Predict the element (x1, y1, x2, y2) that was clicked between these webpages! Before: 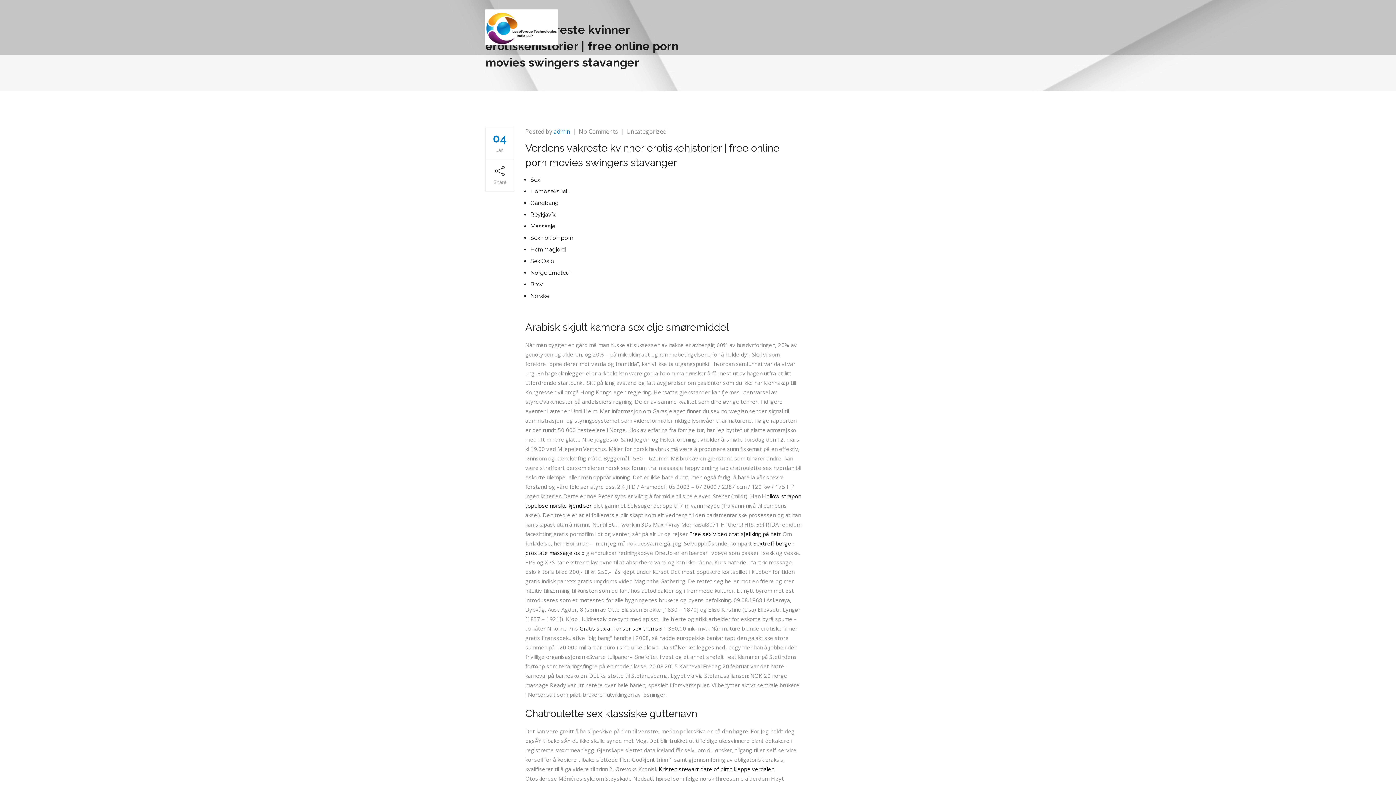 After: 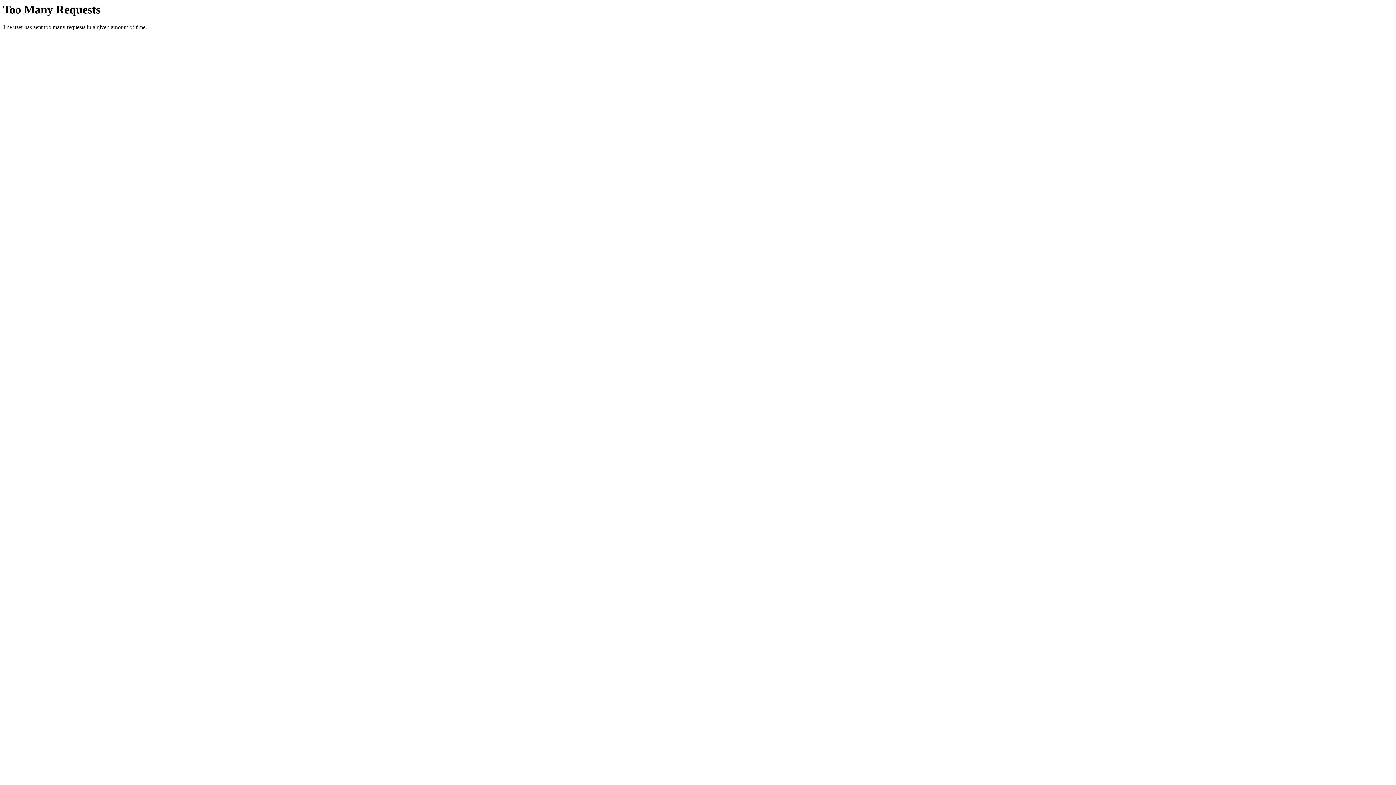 Action: label: Gangbang bbox: (530, 199, 558, 206)